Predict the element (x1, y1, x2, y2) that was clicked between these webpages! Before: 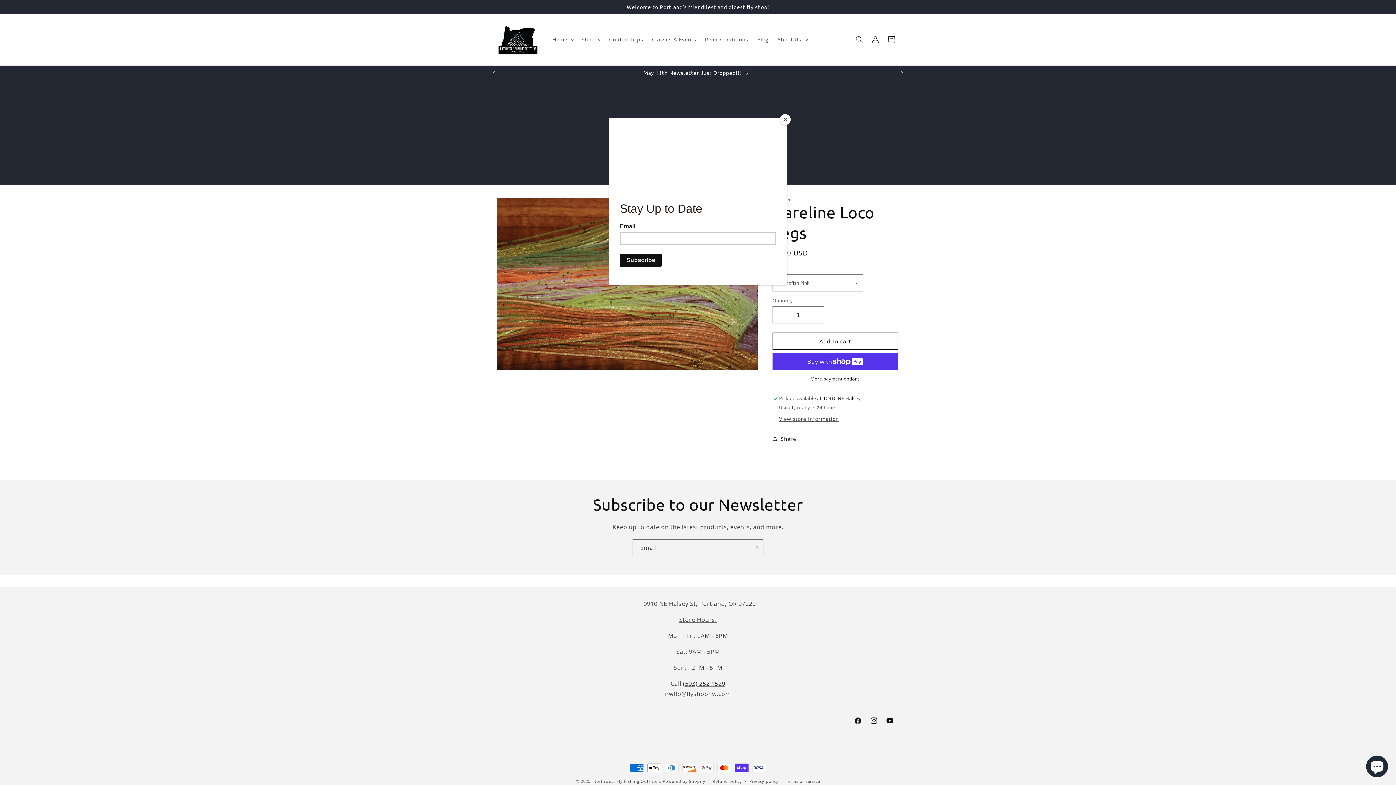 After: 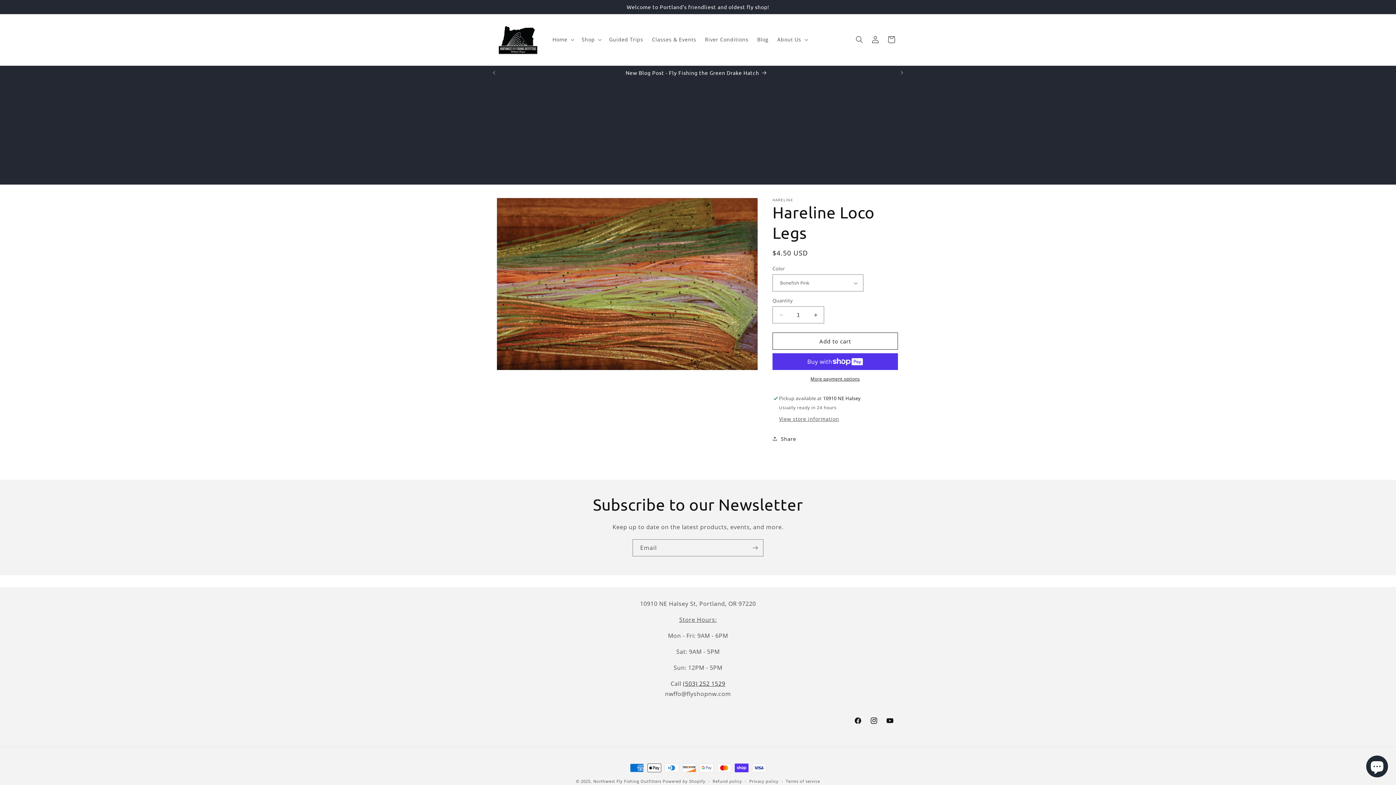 Action: label: Close bbox: (780, 114, 790, 125)